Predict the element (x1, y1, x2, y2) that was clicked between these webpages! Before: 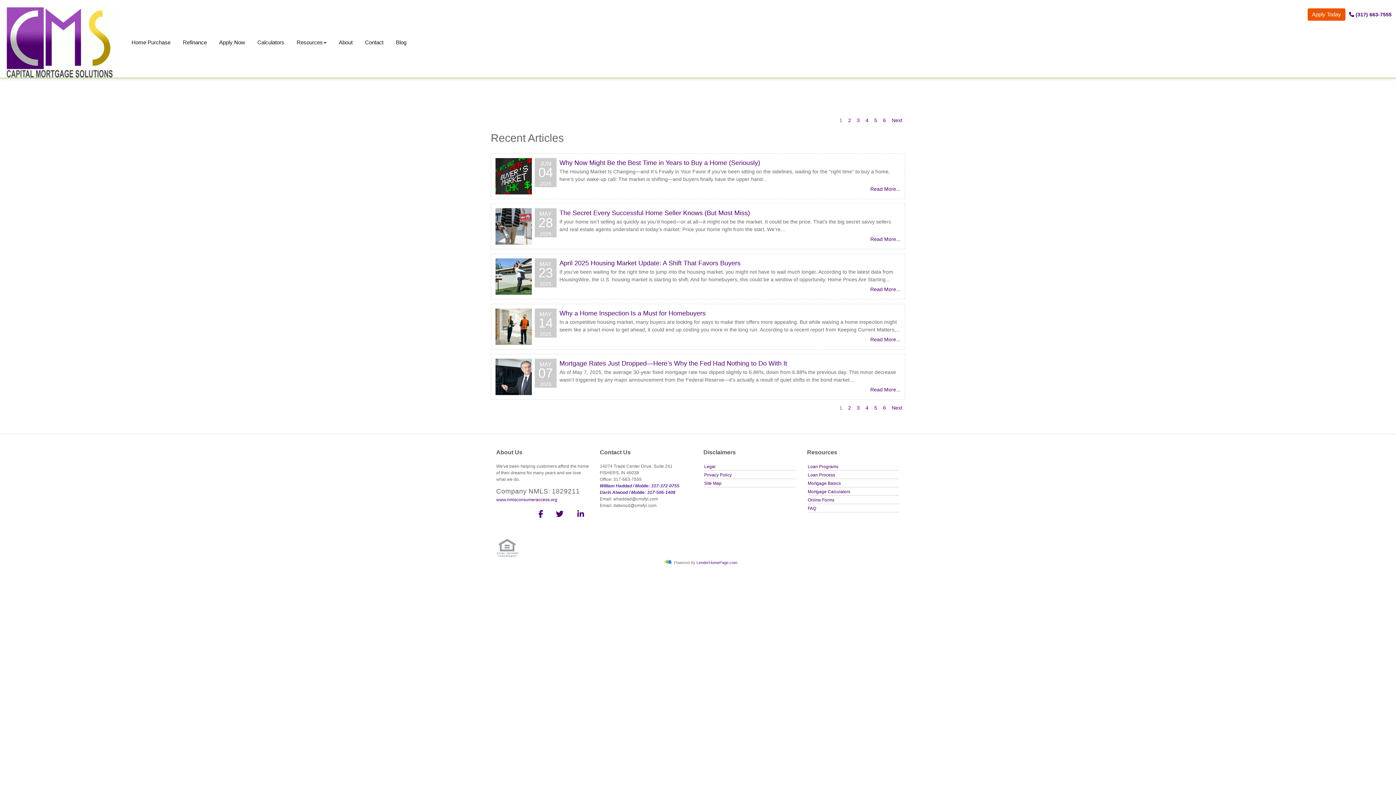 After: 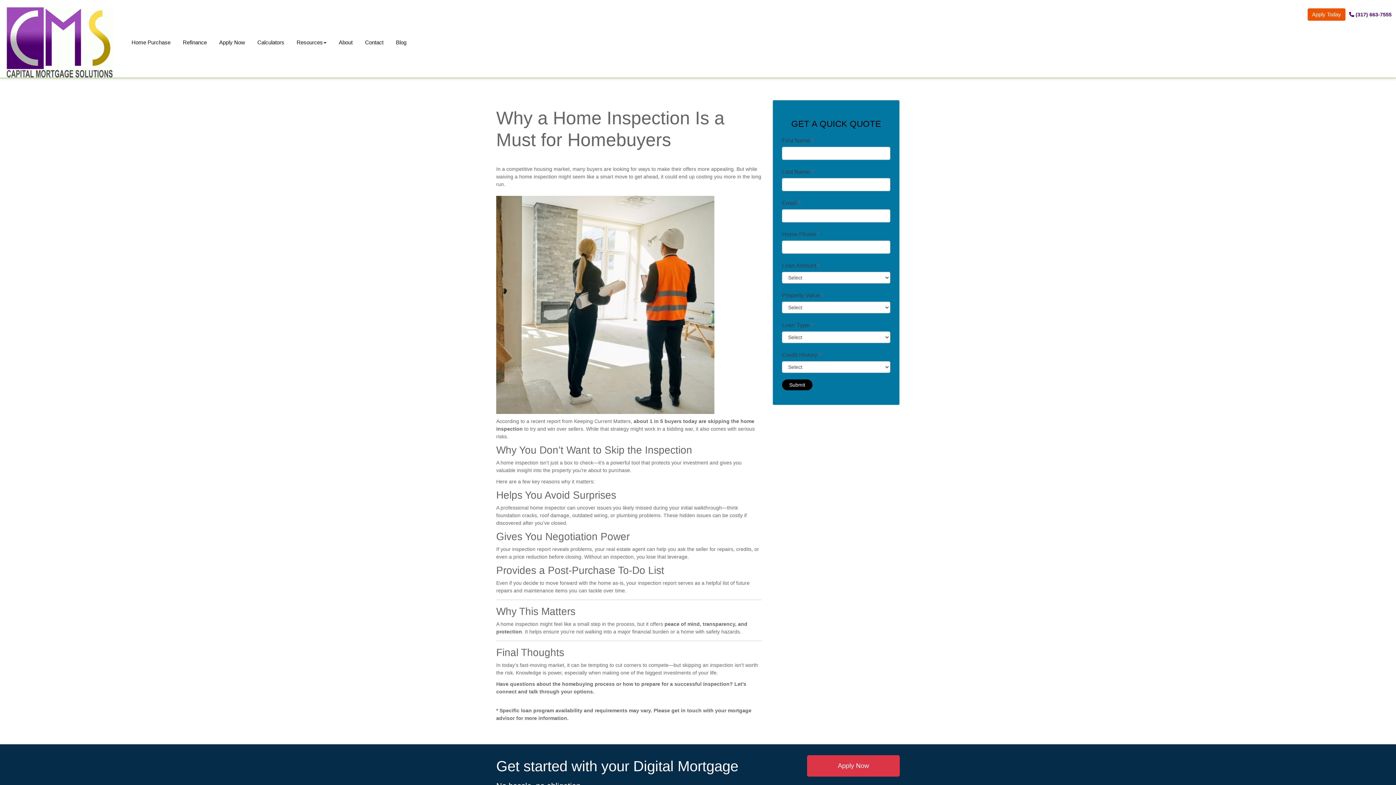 Action: label: Read More... bbox: (870, 336, 900, 342)